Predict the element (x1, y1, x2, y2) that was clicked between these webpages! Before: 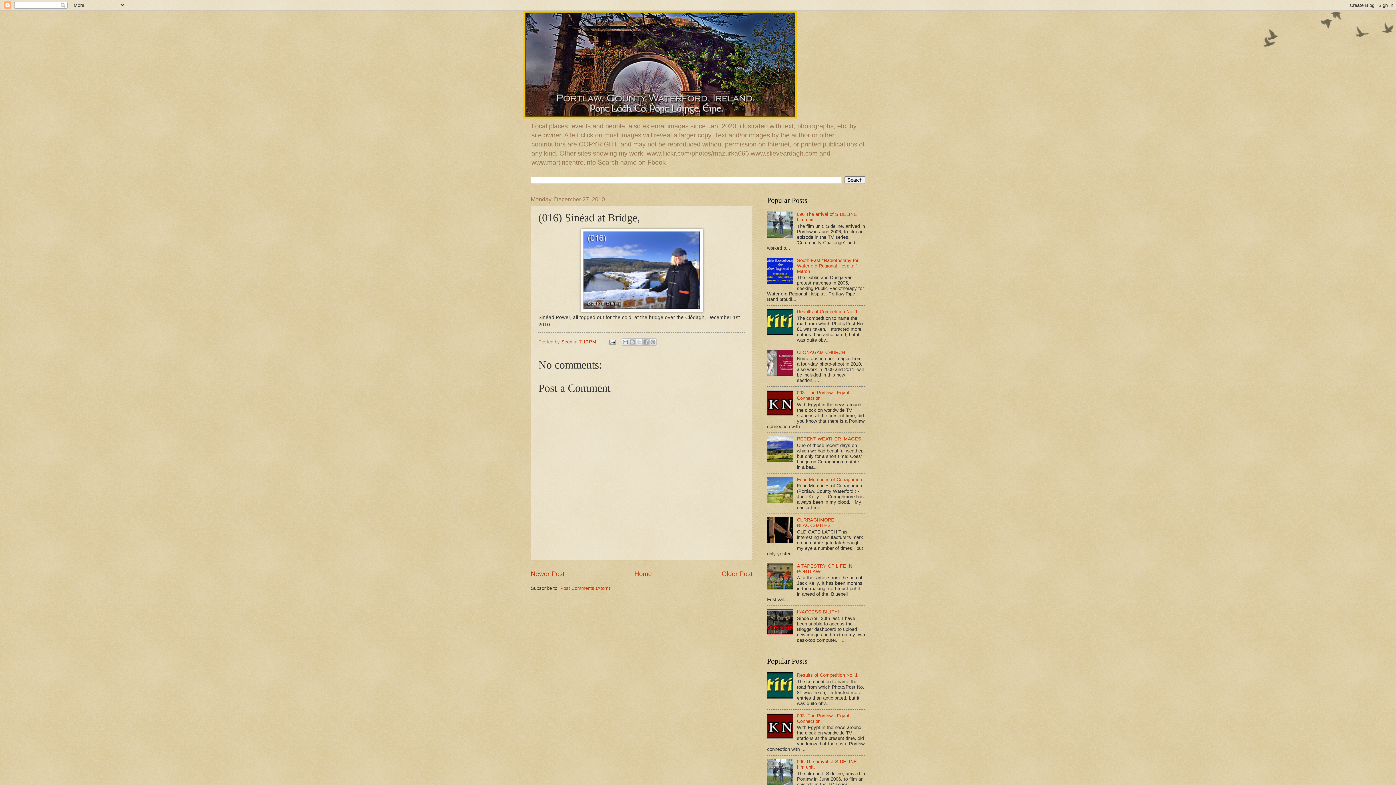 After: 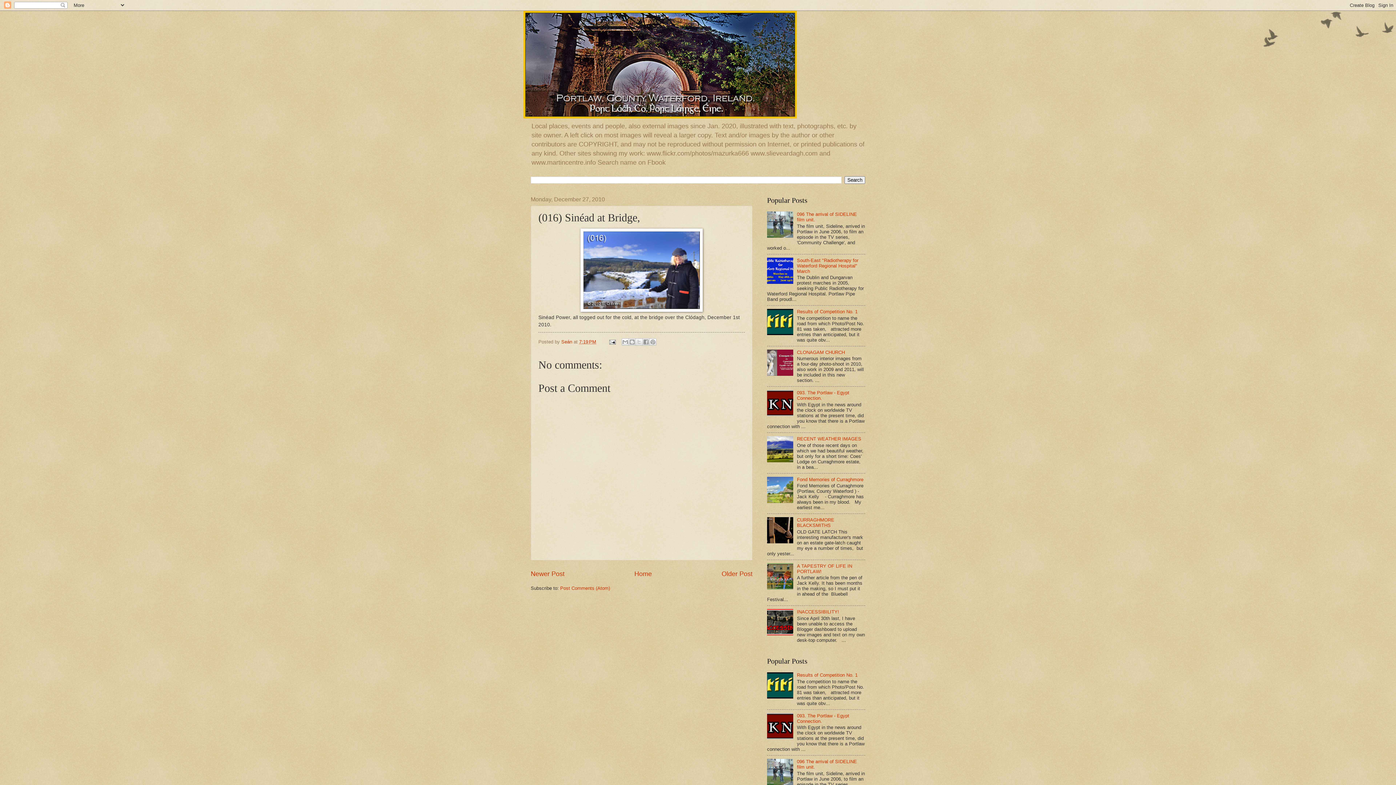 Action: bbox: (767, 498, 795, 504)